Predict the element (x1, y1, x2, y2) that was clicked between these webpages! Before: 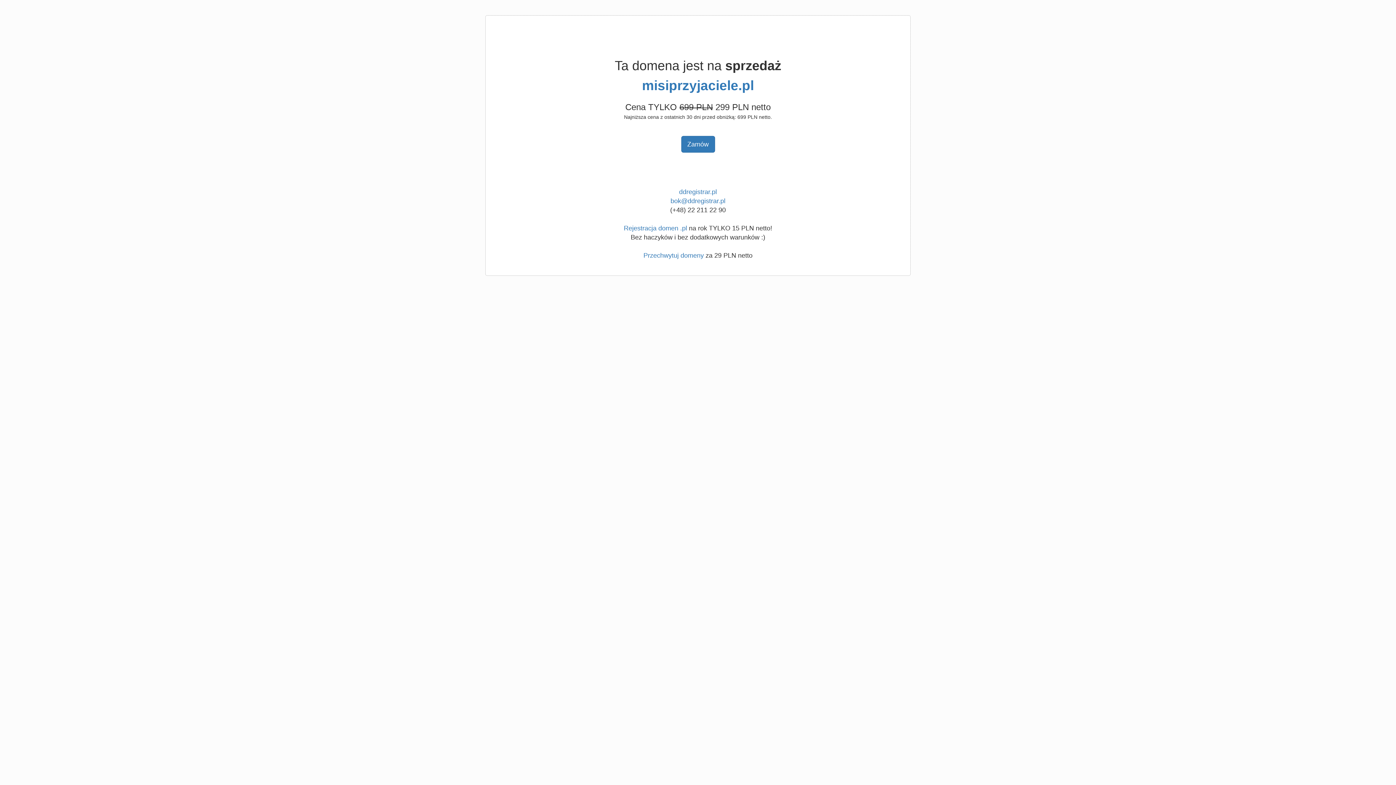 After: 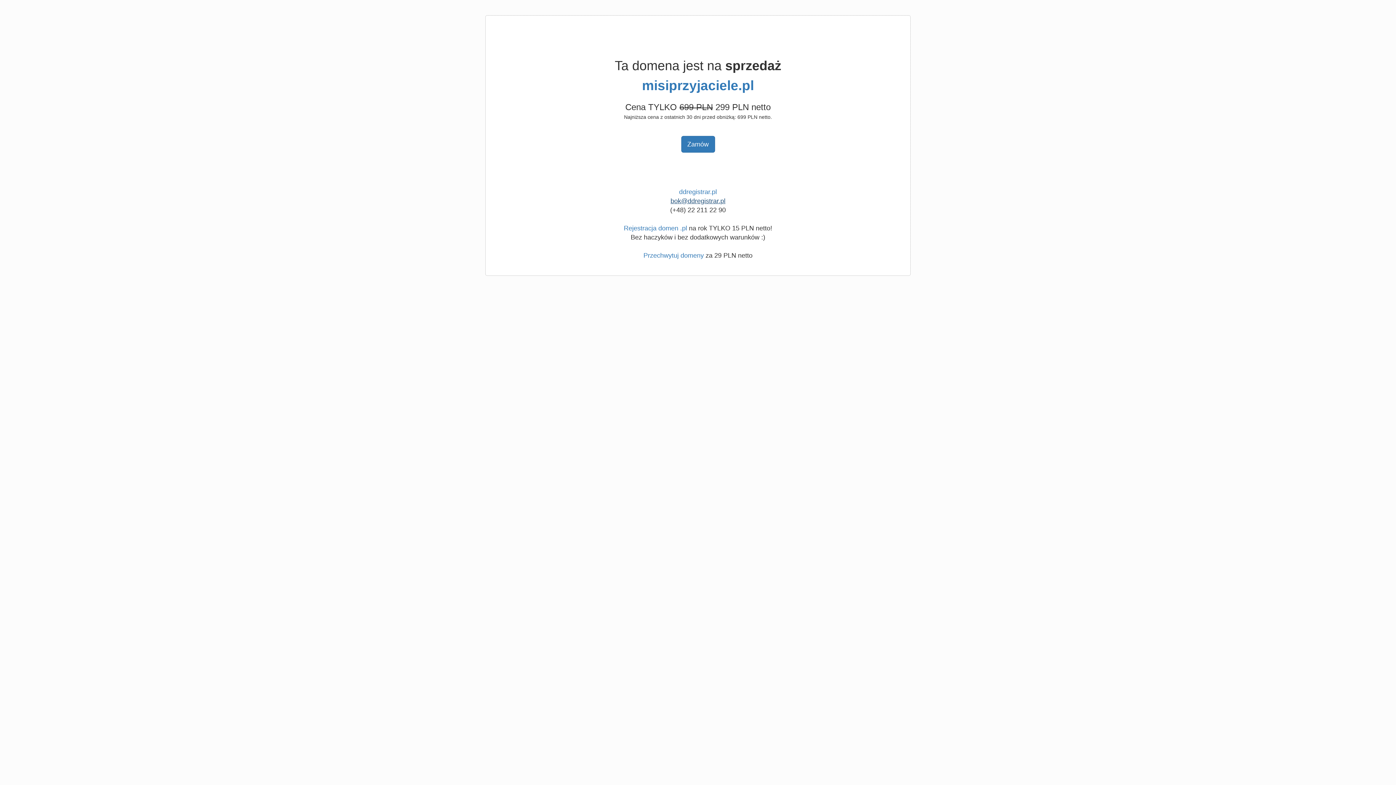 Action: label: bok@ddregistrar.pl bbox: (670, 197, 725, 204)